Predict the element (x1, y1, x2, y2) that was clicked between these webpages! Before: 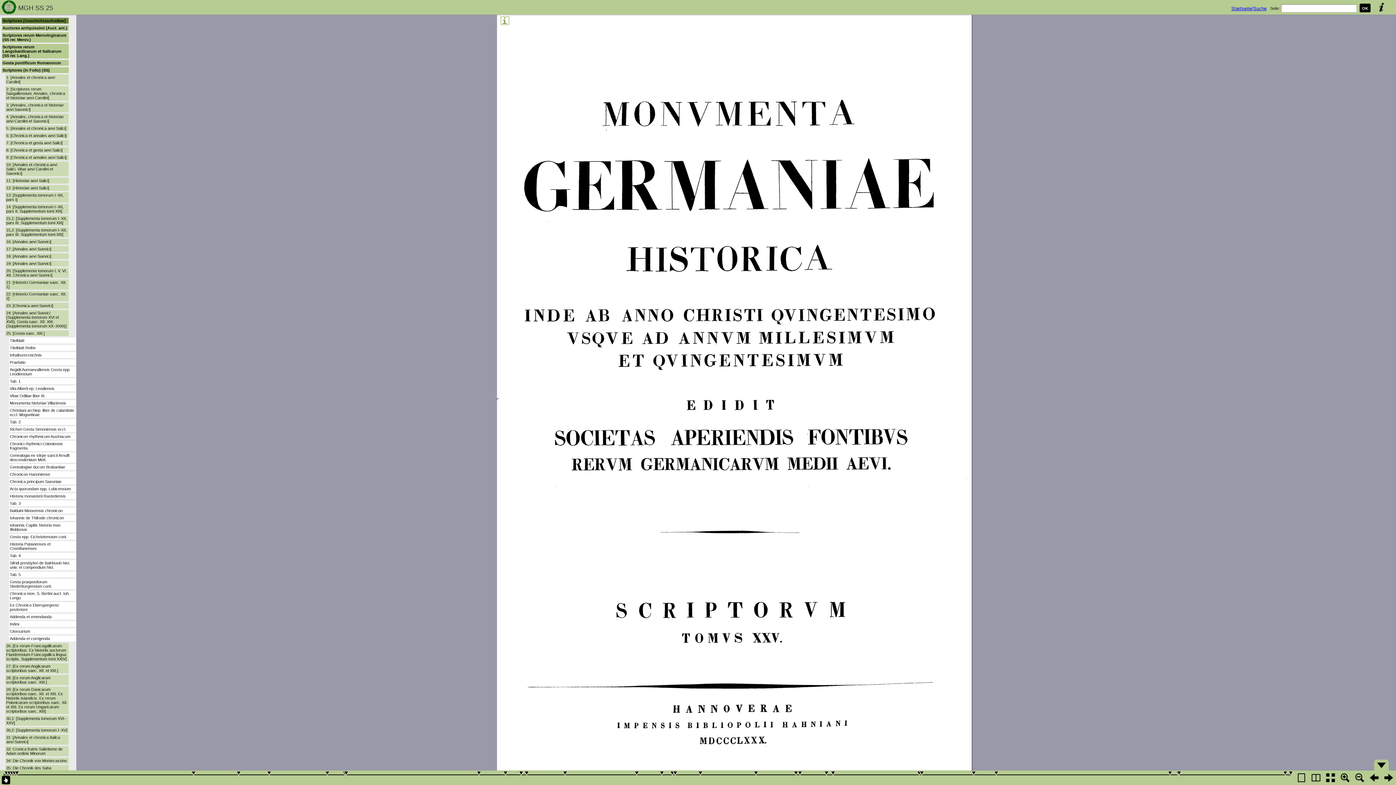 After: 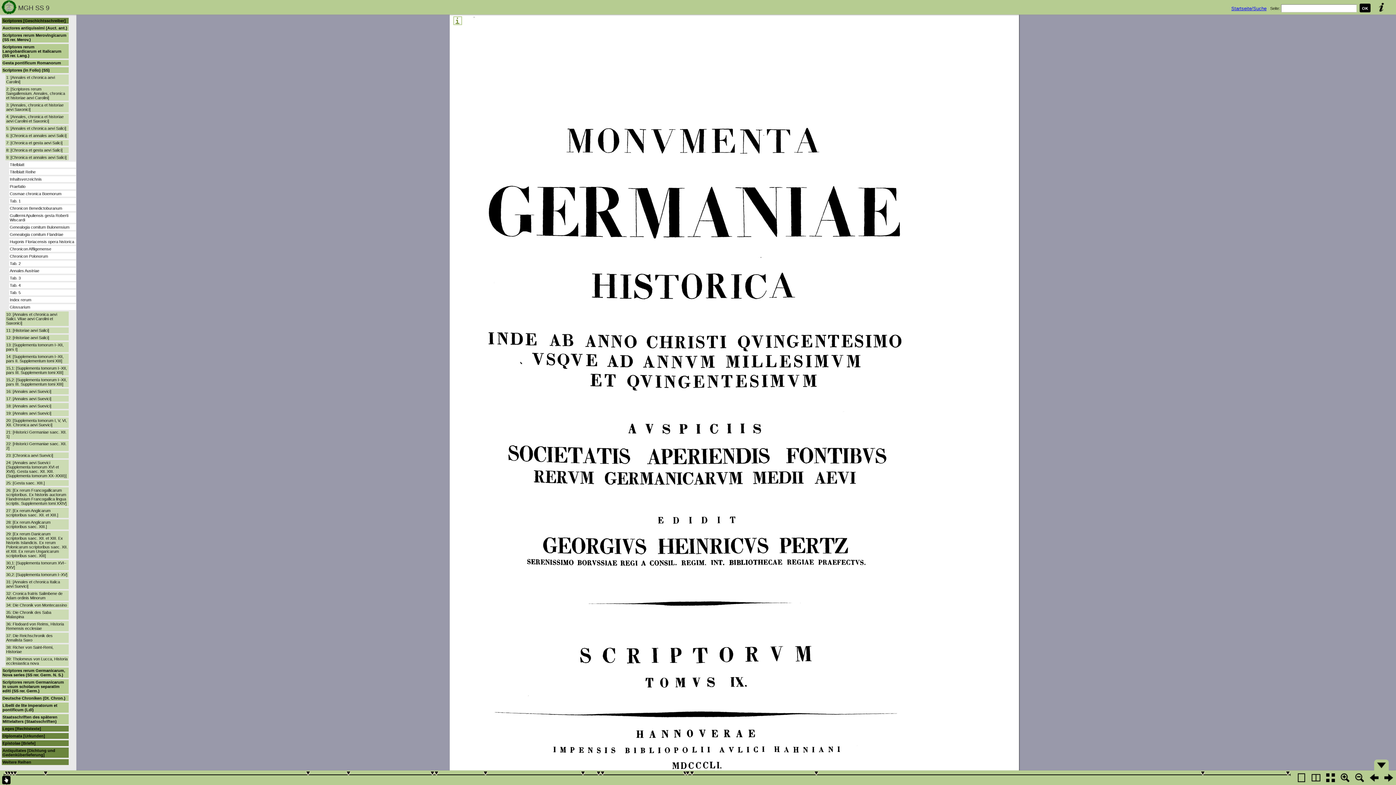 Action: label: 9: [Chronica et annales aevi Salici] bbox: (6, 155, 66, 159)